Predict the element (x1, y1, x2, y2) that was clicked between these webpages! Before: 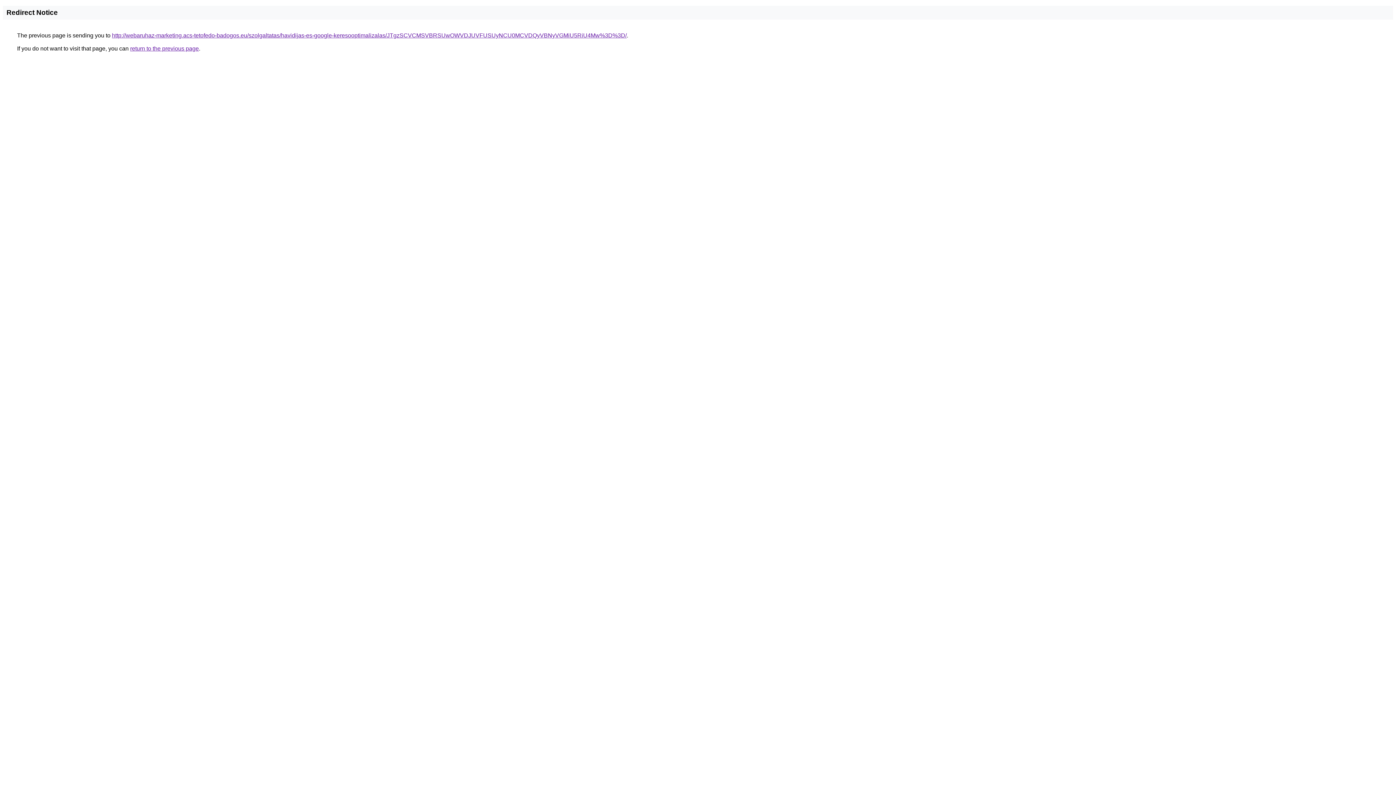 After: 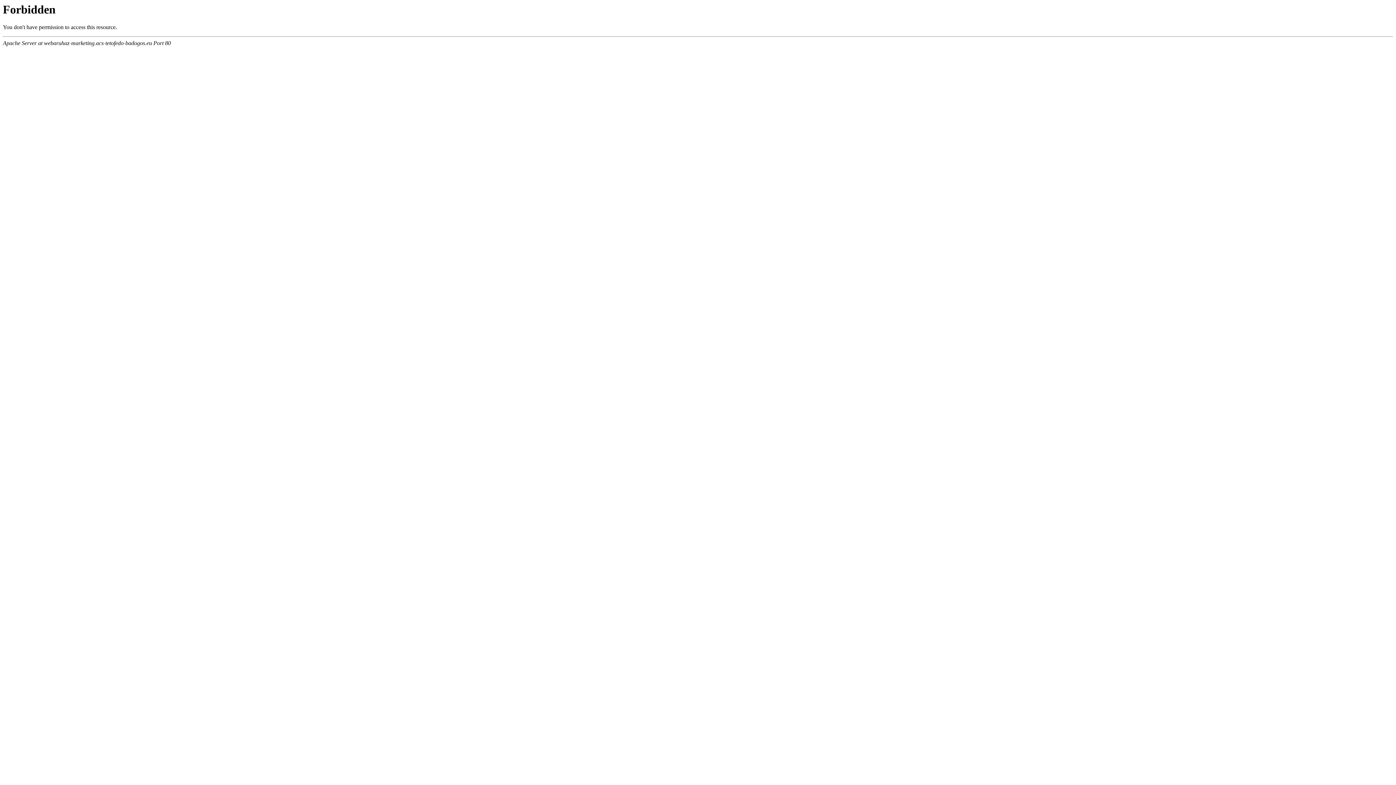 Action: bbox: (112, 32, 626, 38) label: http://webaruhaz-marketing.acs-tetofedo-badogos.eu/szolgaltatas/havidijas-es-google-keresooptimalizalas/JTgzSCVCMSVBRSUwOWVDJUVFUSUyNCU0MCVDQyVBNyVGMiU5RiU4Mw%3D%3D/